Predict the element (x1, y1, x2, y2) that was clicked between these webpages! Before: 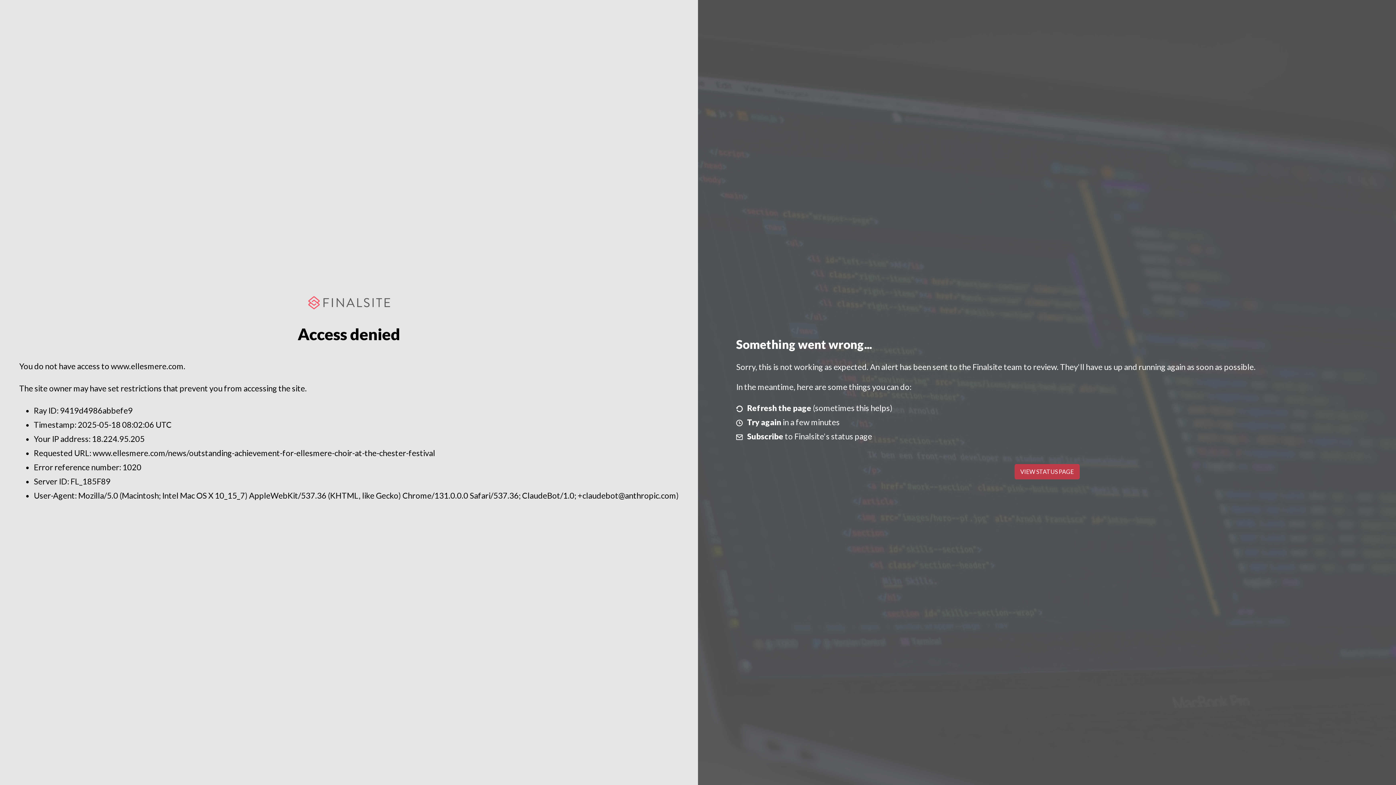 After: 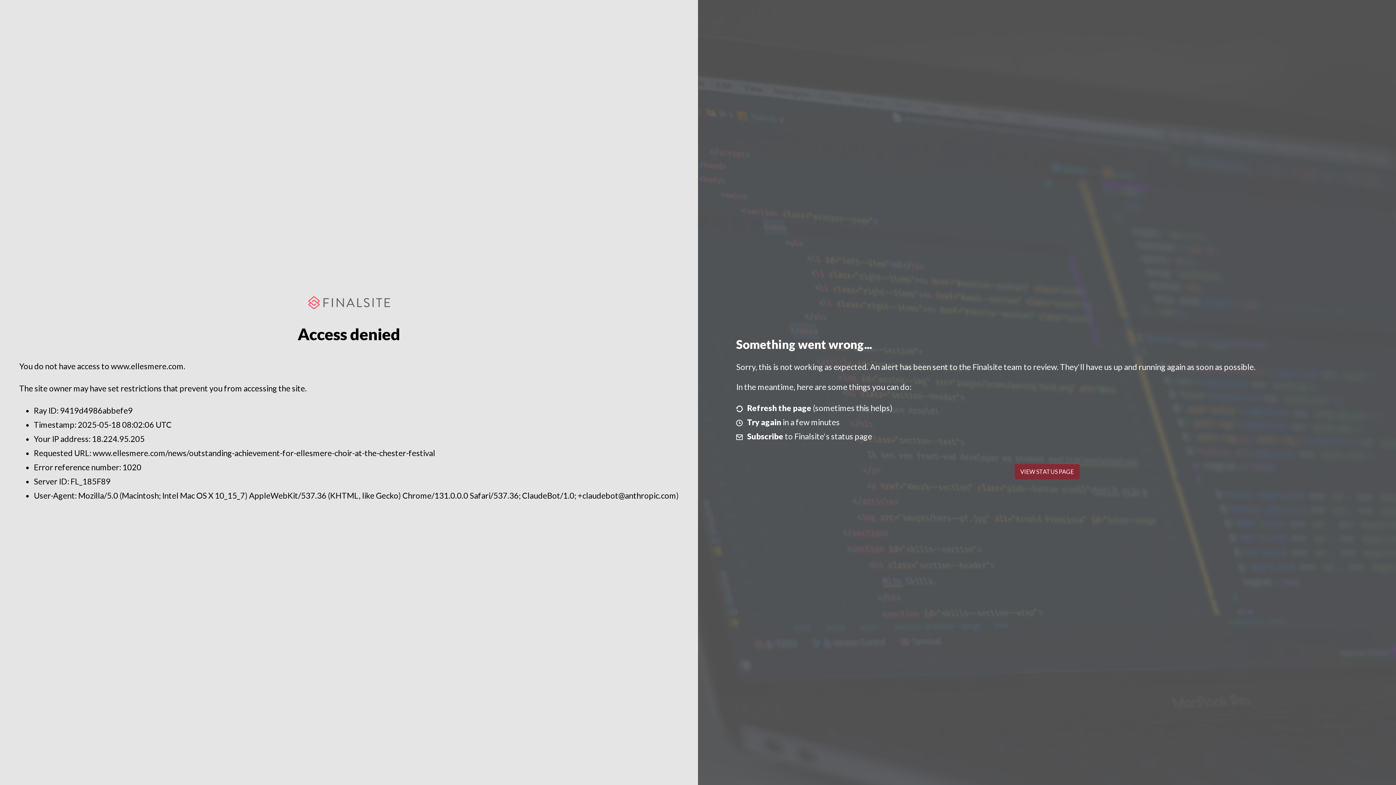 Action: bbox: (1014, 464, 1079, 479) label: VIEW STATUS PAGE